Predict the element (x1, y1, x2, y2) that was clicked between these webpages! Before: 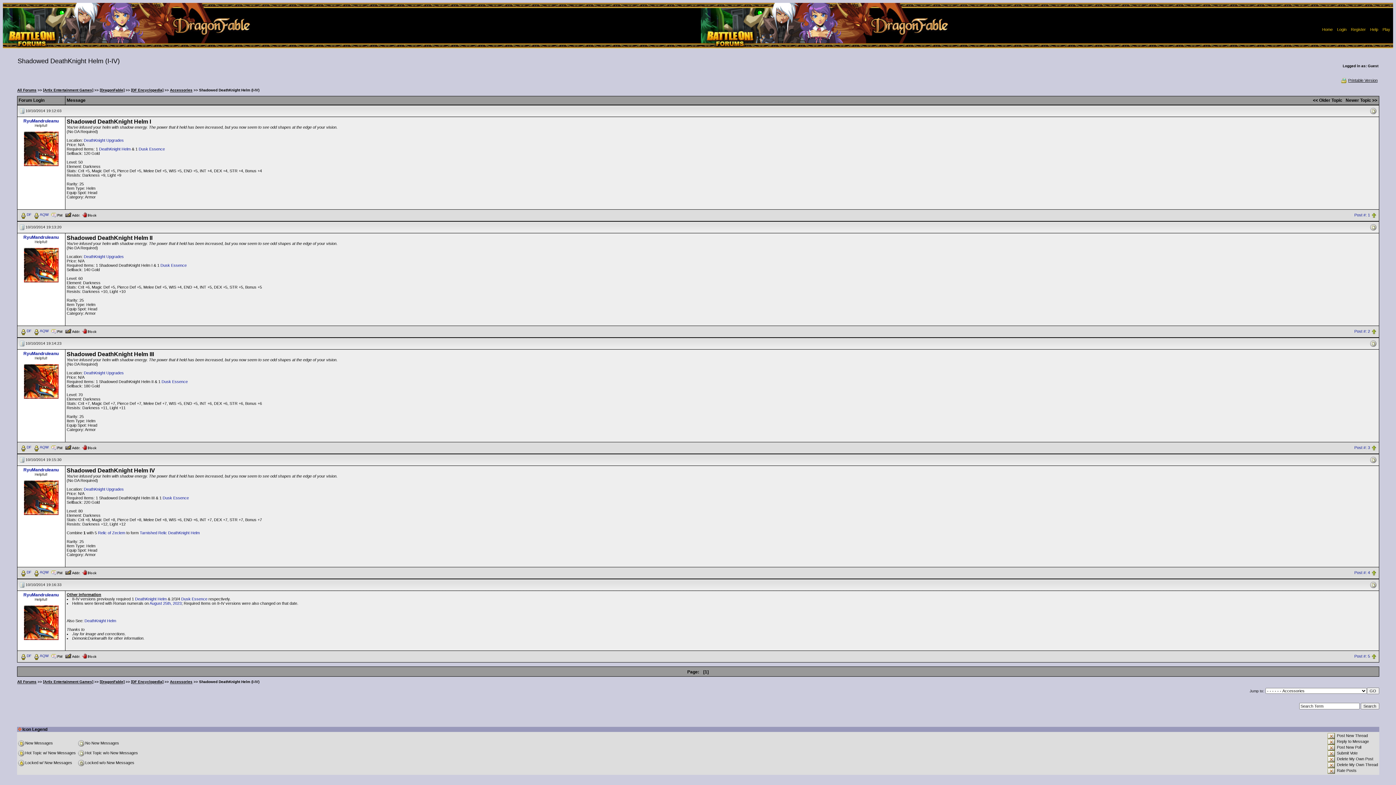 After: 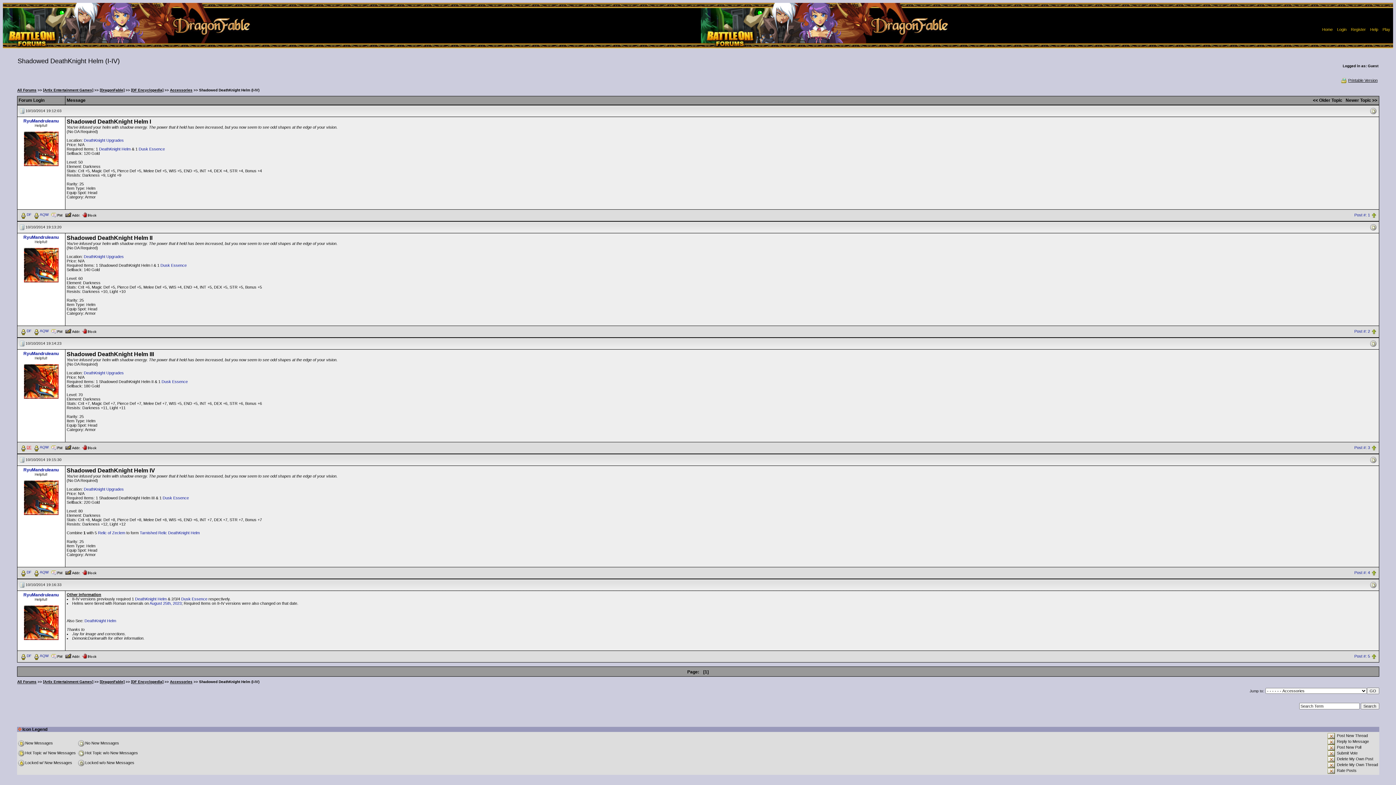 Action: bbox: (19, 445, 31, 449) label: DF